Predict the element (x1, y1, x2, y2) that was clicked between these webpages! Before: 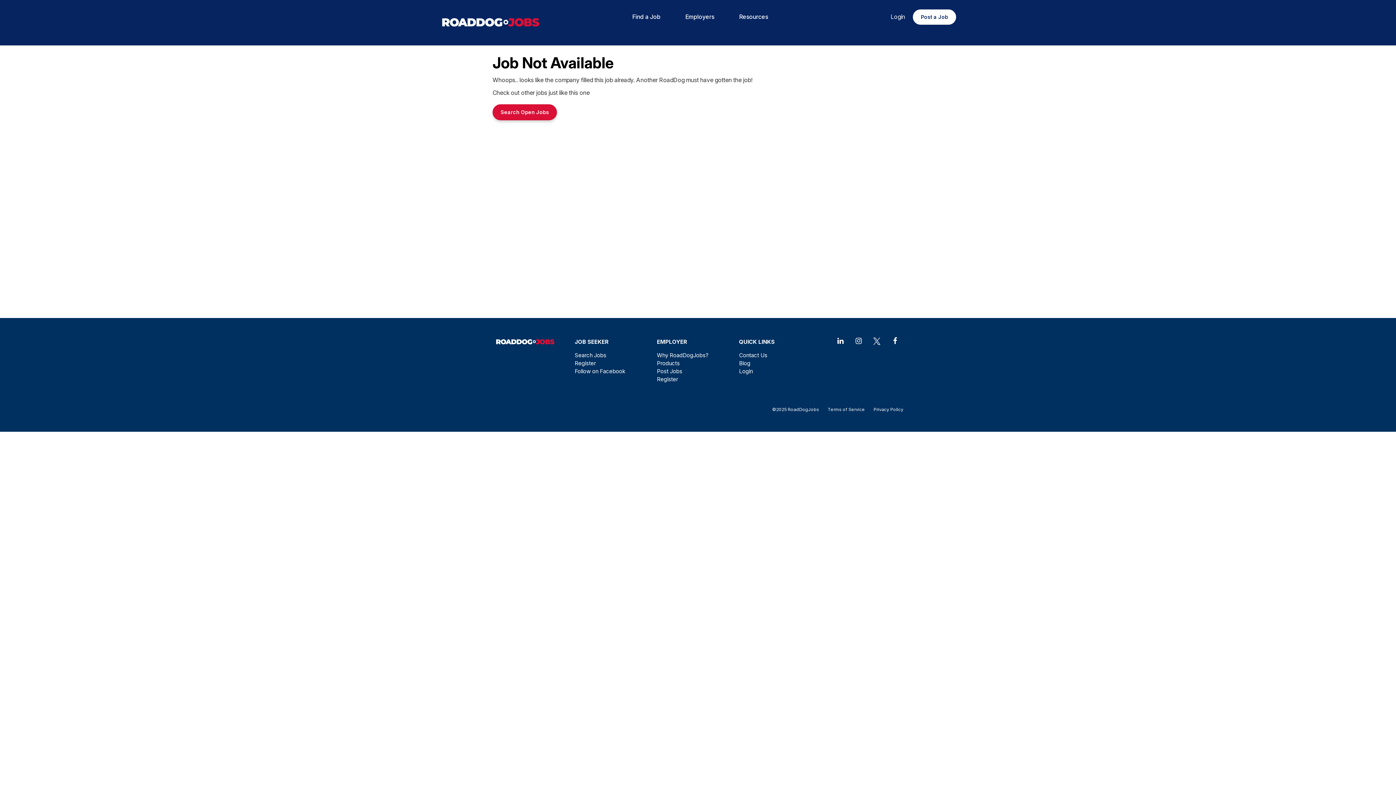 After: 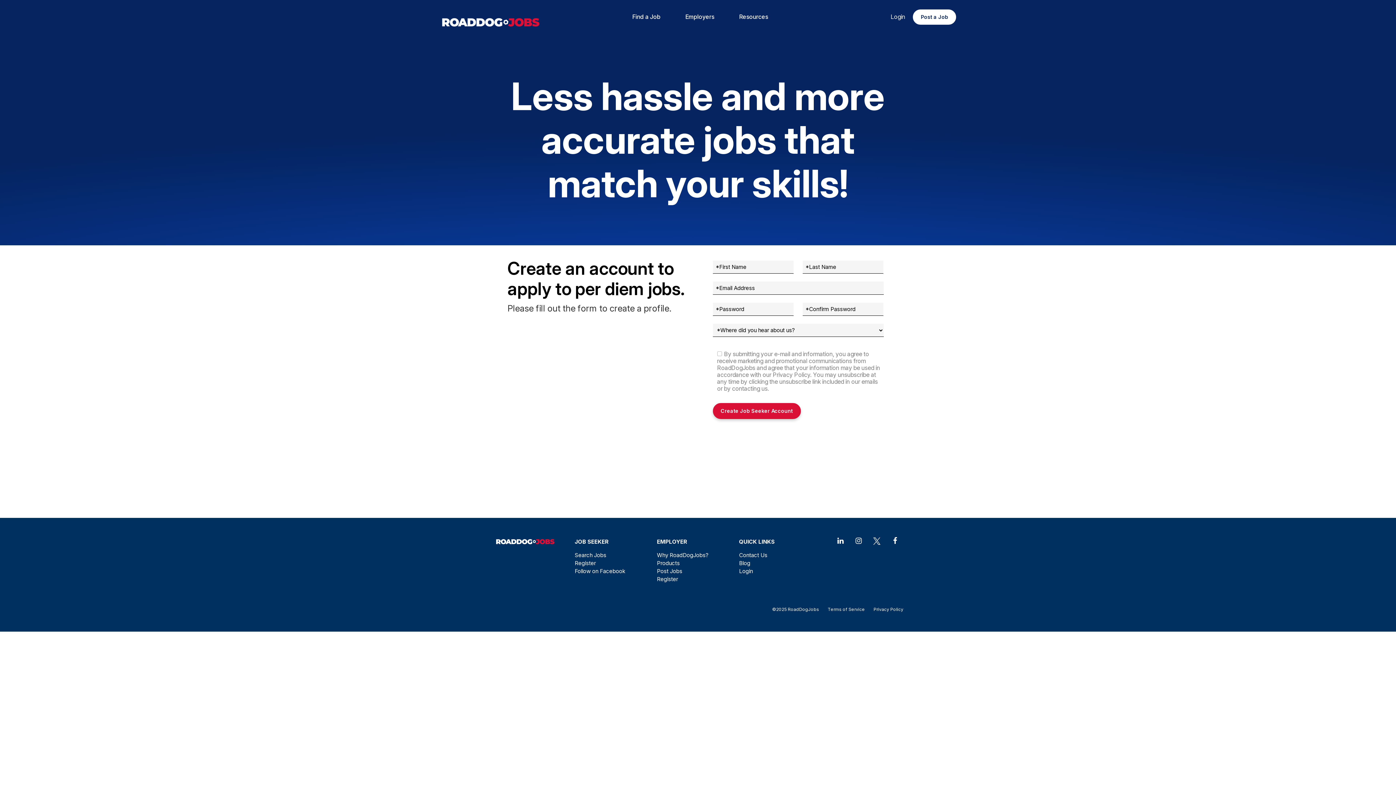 Action: label: Register bbox: (574, 360, 596, 366)